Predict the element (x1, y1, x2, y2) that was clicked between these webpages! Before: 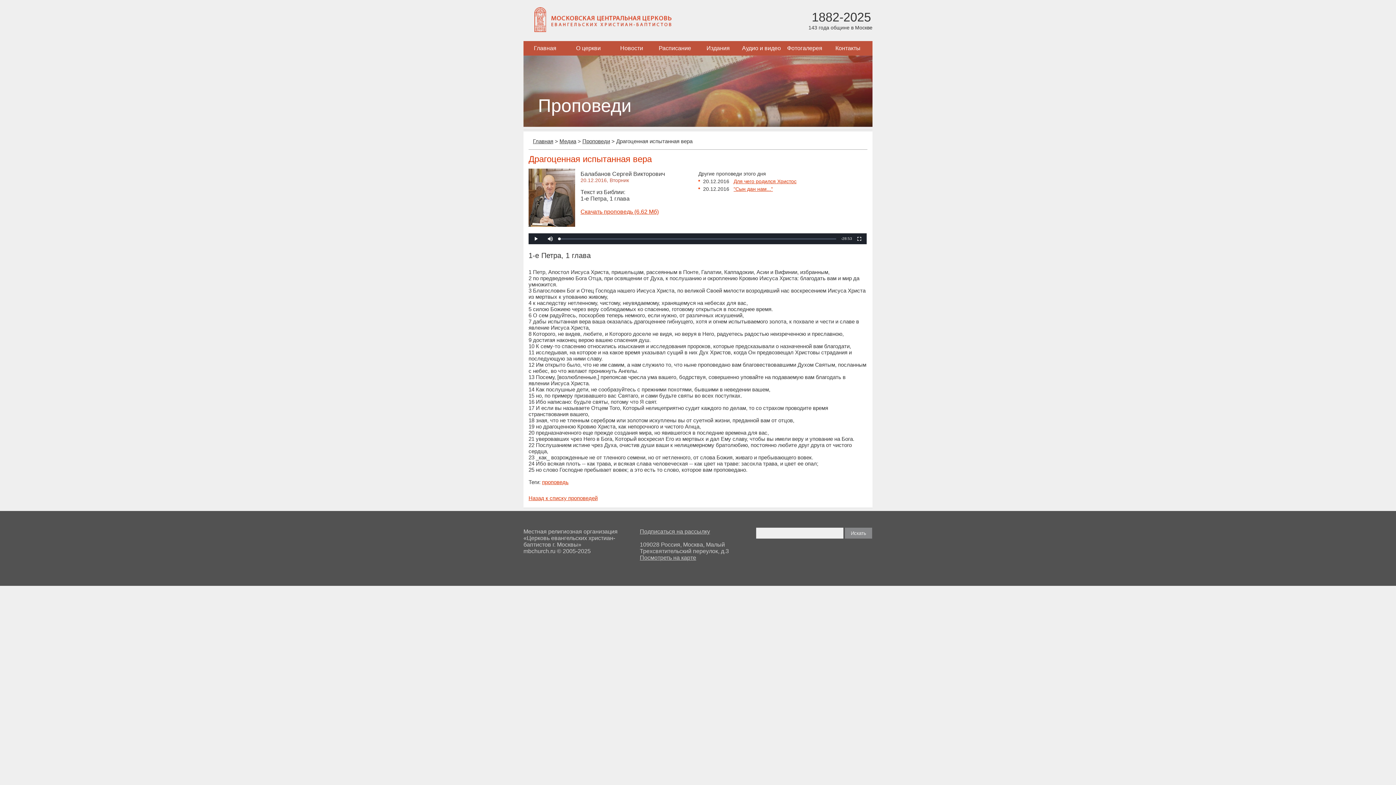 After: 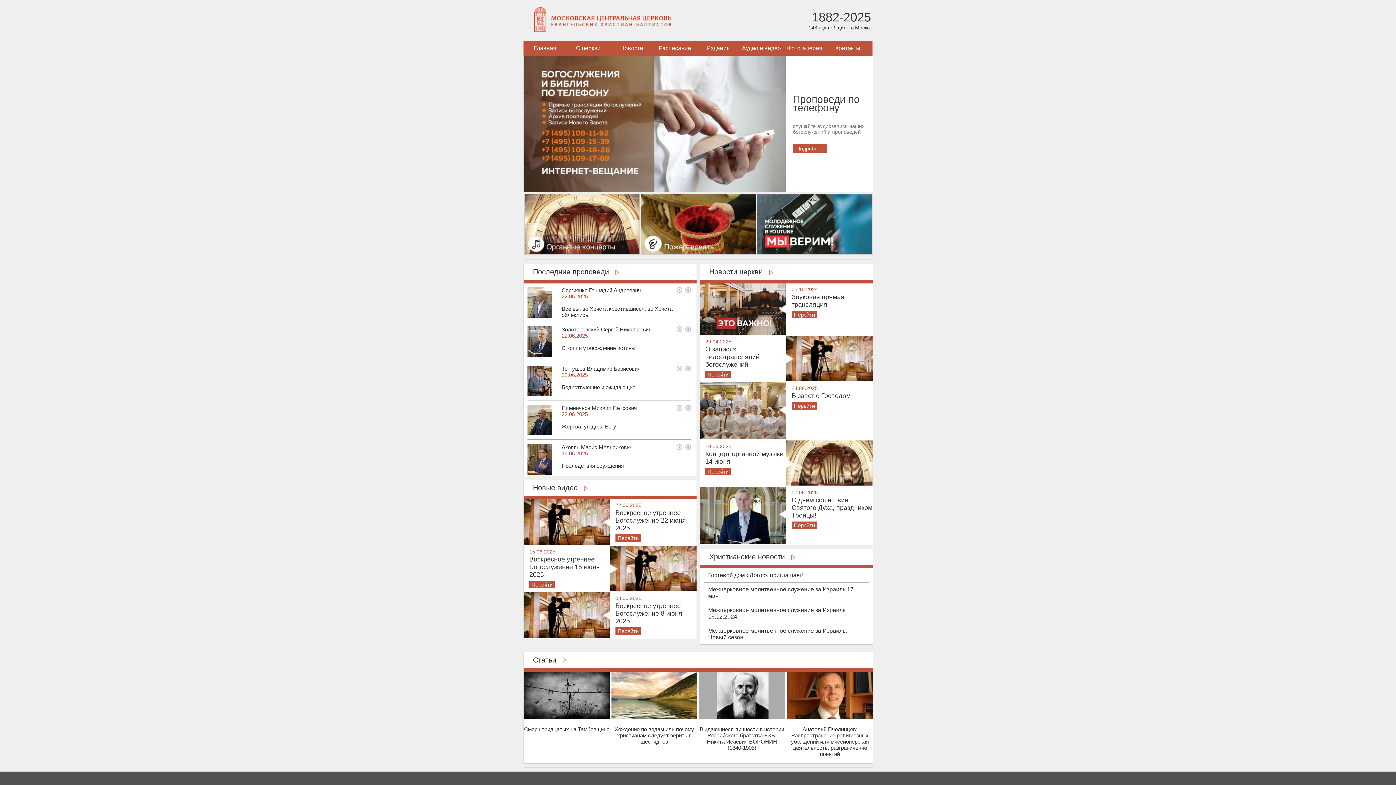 Action: label: Главная bbox: (523, 41, 566, 55)